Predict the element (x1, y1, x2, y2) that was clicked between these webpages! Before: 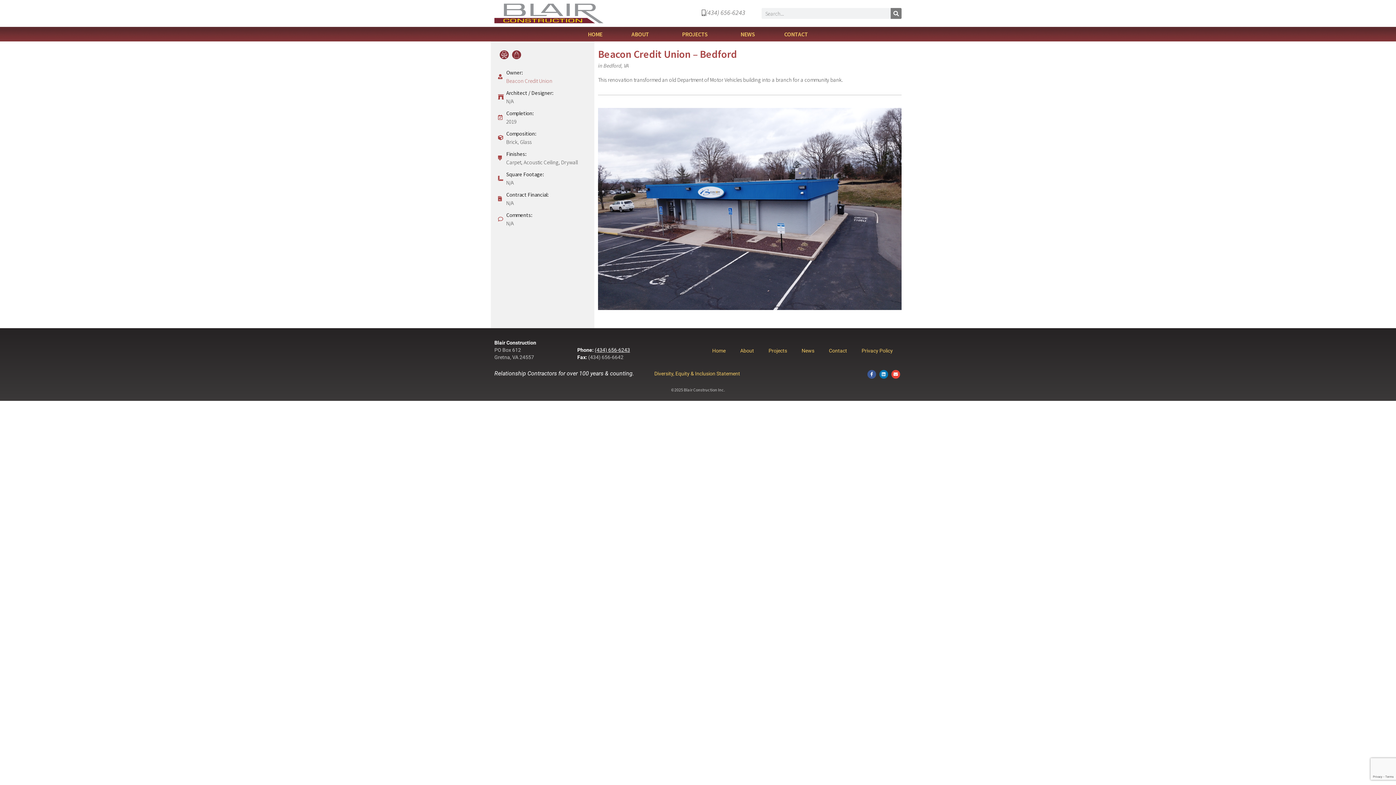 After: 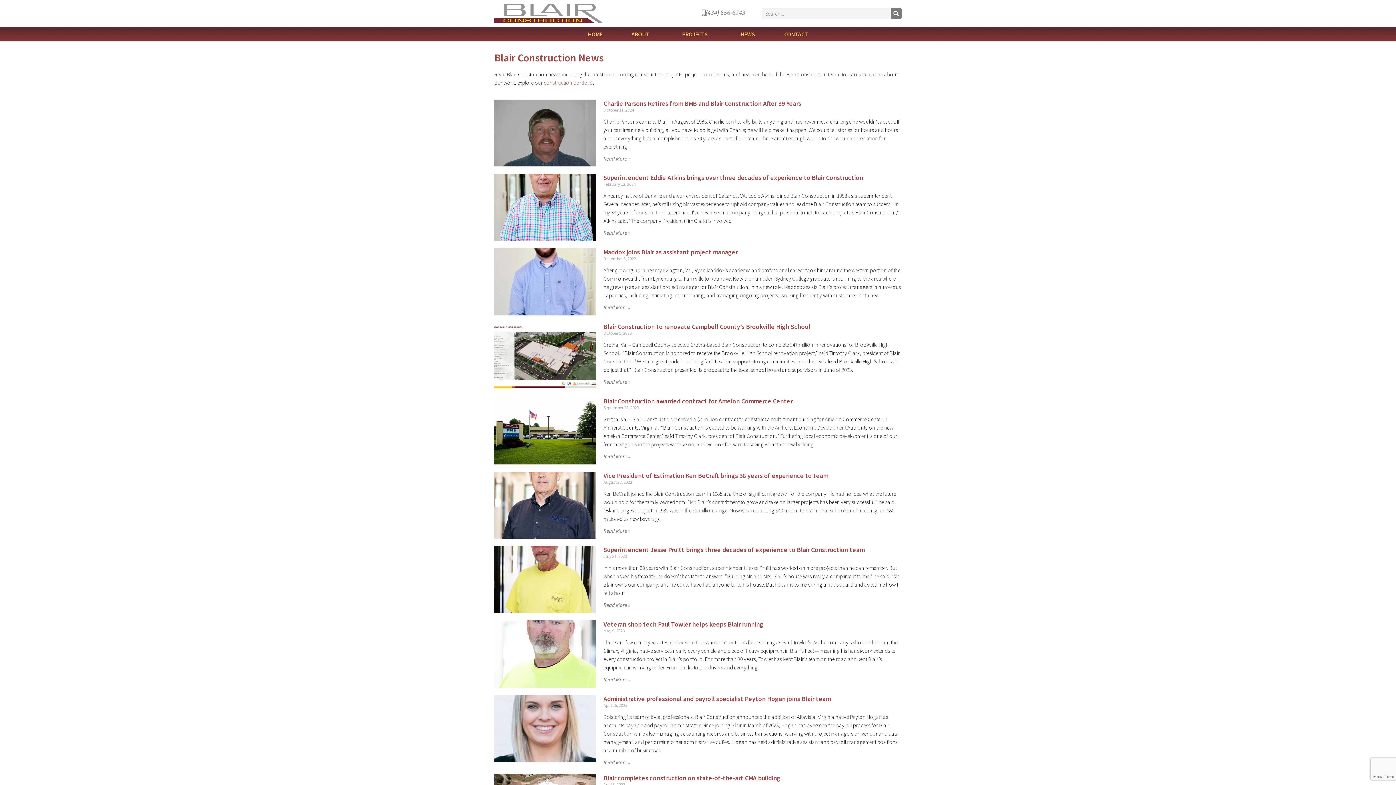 Action: bbox: (794, 342, 821, 359) label: News